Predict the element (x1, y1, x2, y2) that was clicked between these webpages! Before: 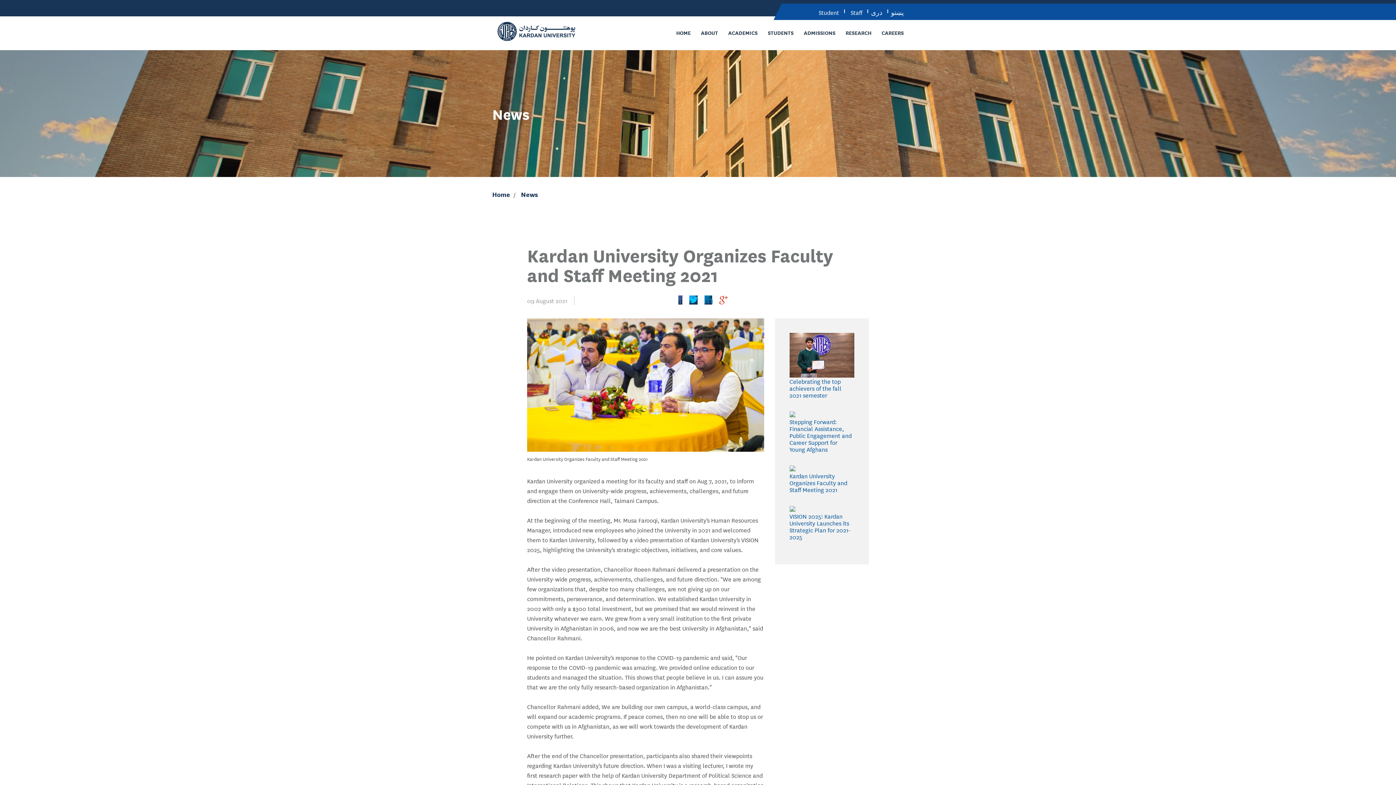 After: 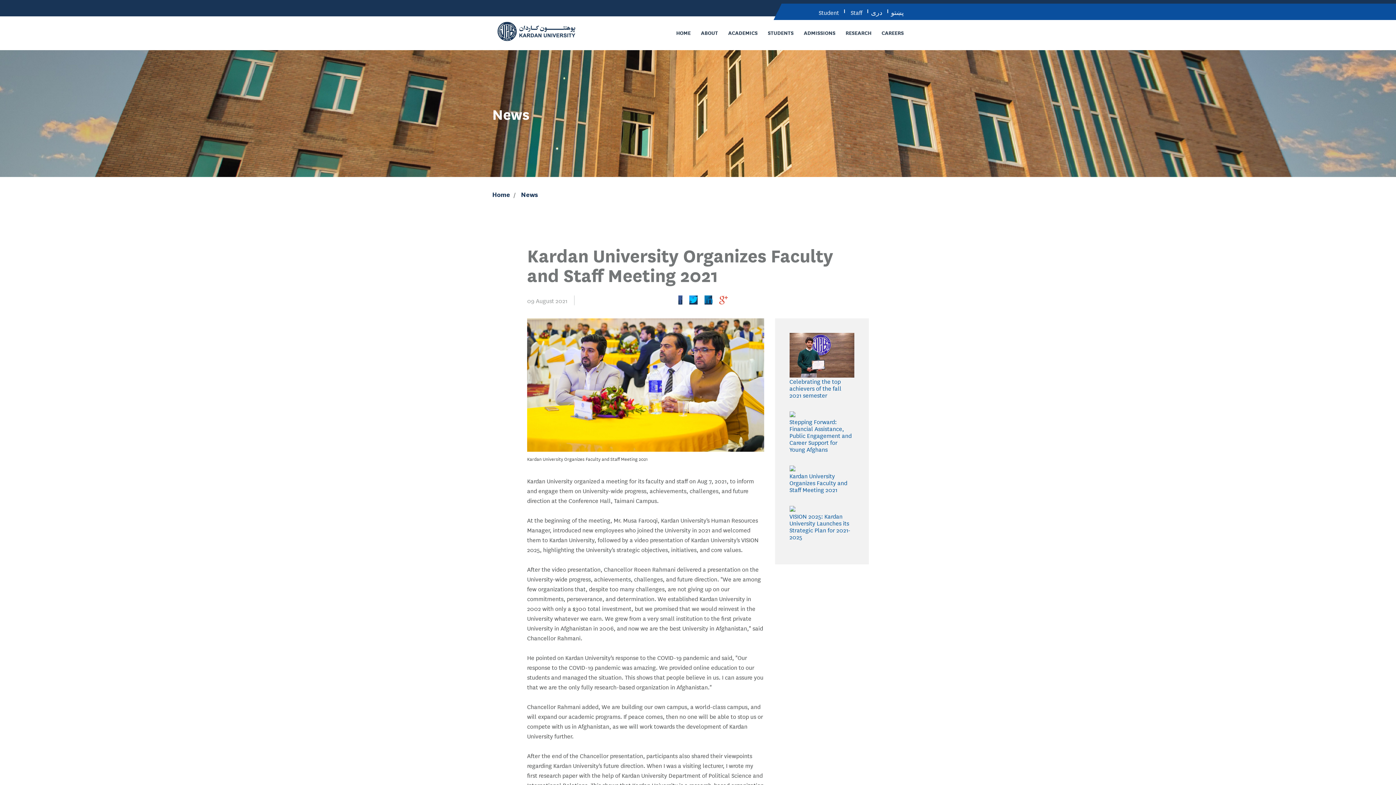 Action: bbox: (689, 296, 703, 305)